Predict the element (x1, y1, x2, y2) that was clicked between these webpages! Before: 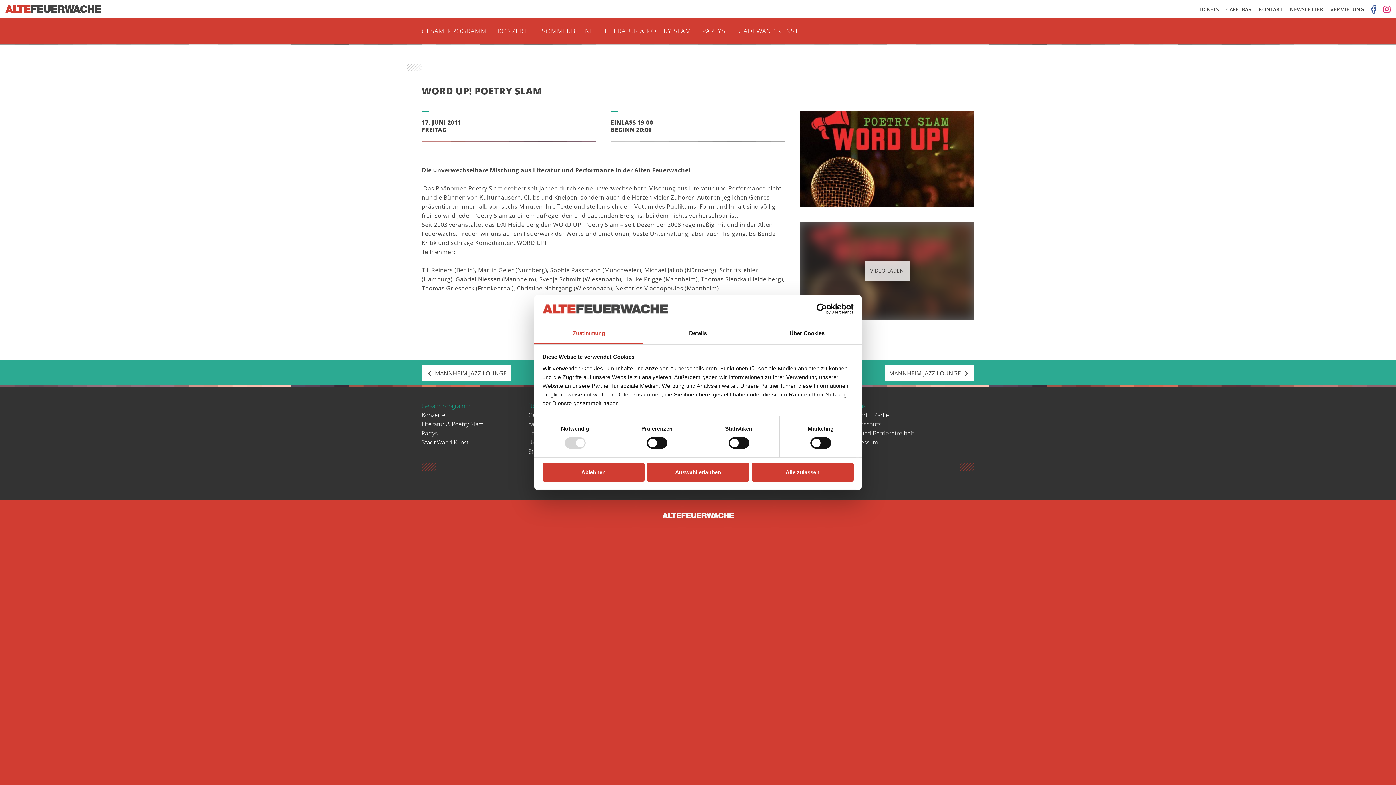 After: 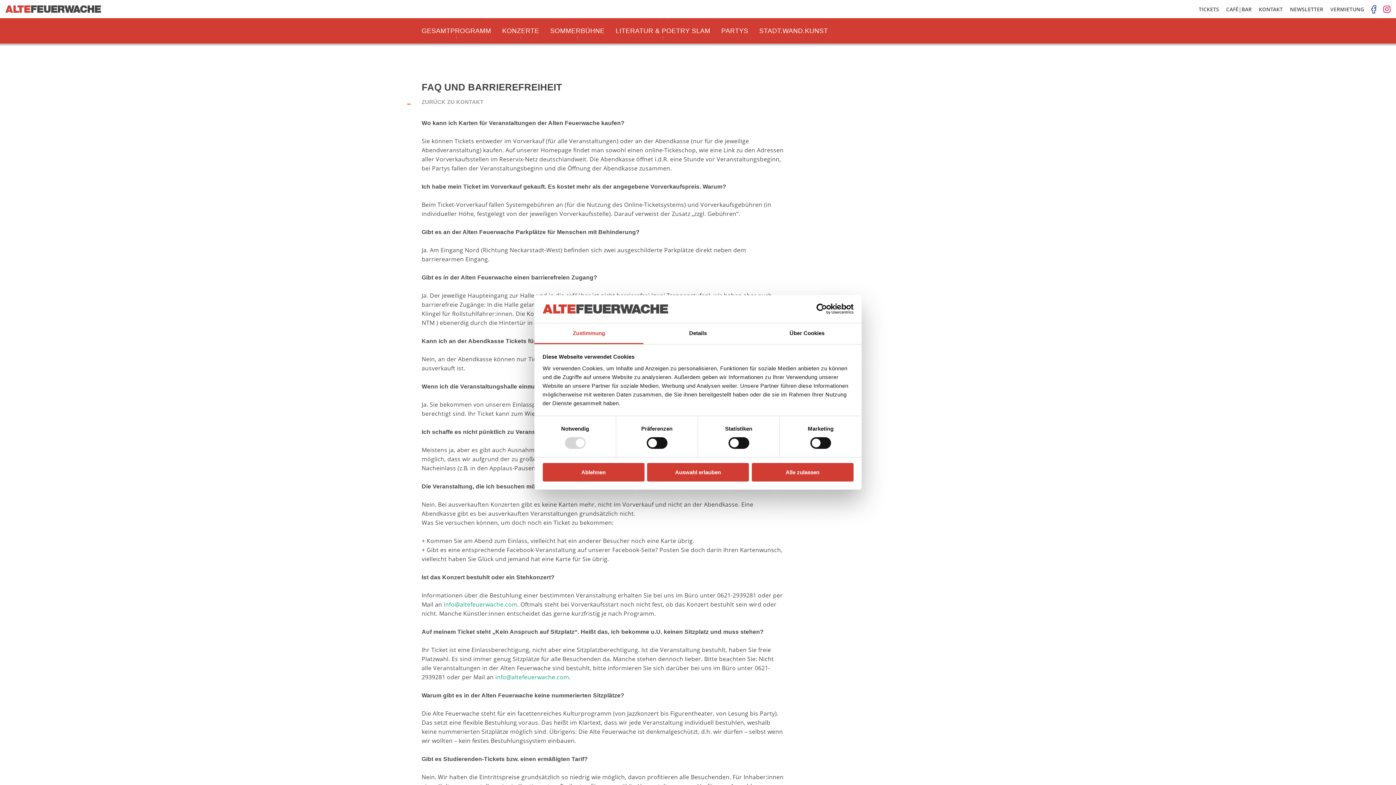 Action: label: FAQ und Barrierefreiheit bbox: (848, 429, 914, 437)